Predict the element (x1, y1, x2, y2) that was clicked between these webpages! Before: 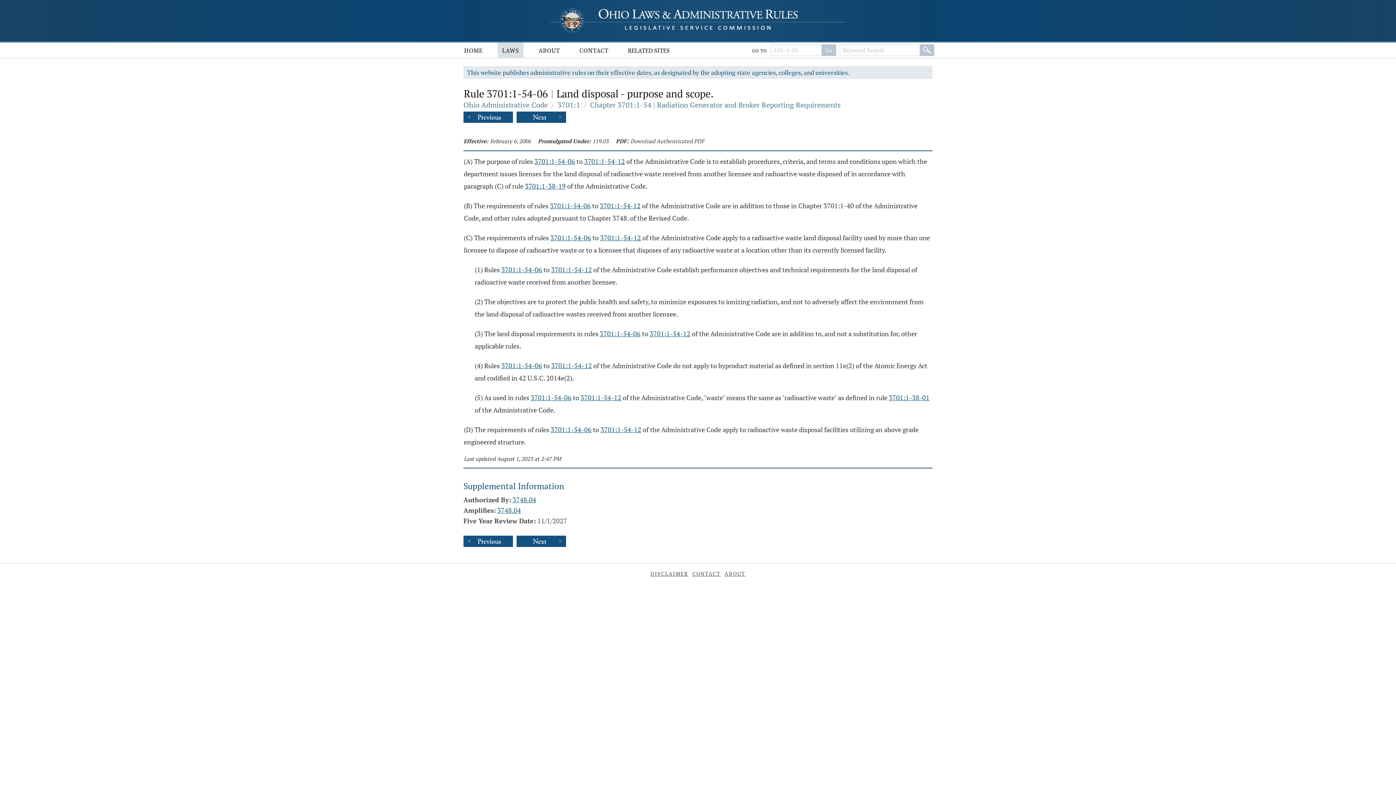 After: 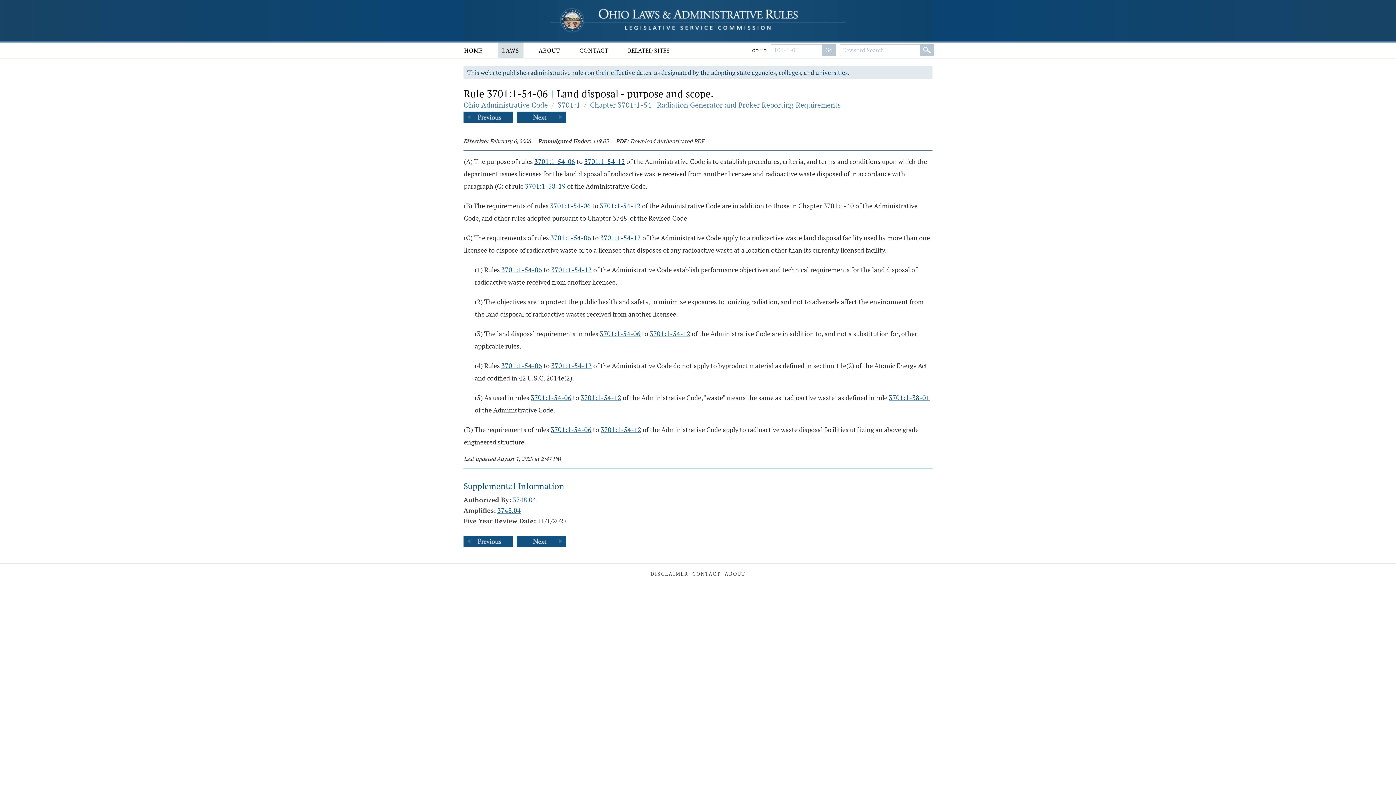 Action: bbox: (501, 361, 542, 370) label: 3701:1-54-06